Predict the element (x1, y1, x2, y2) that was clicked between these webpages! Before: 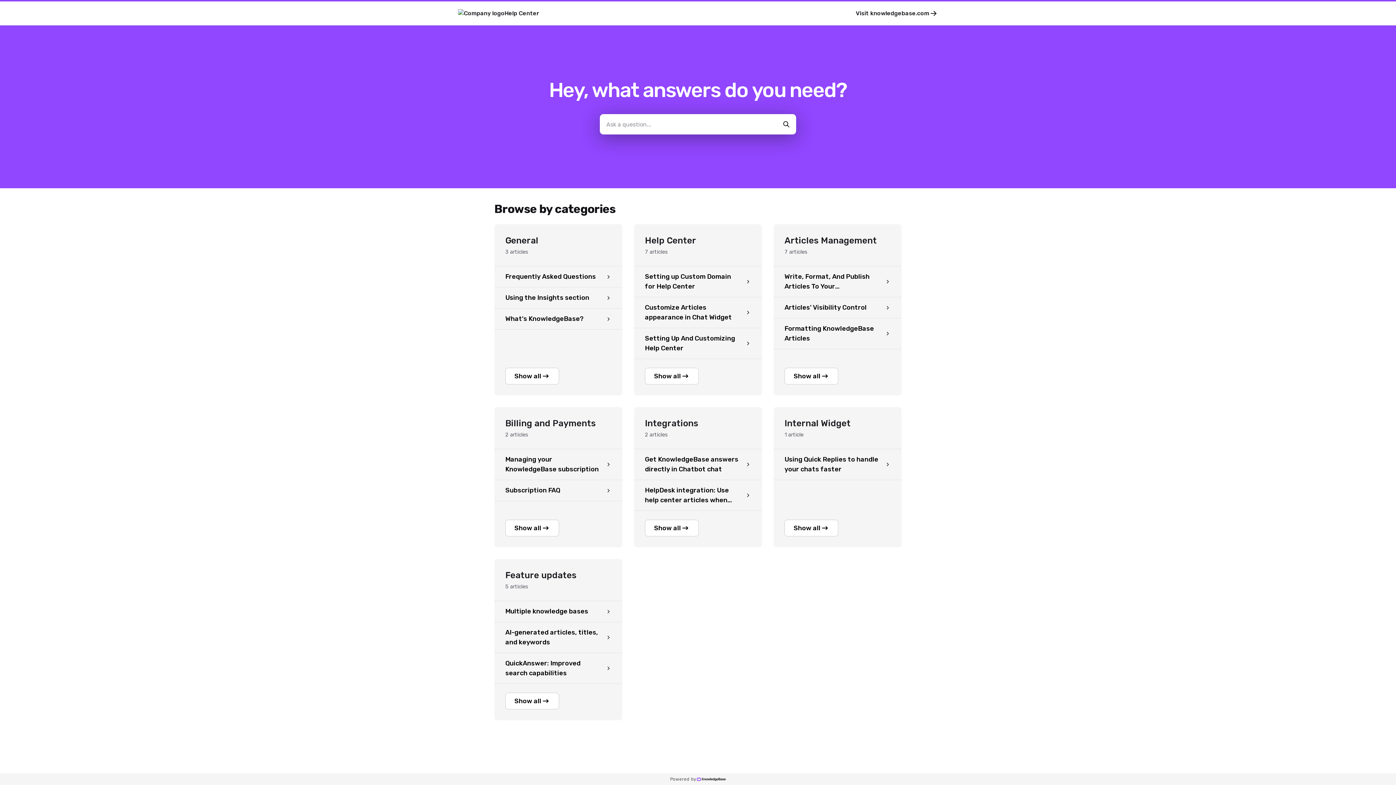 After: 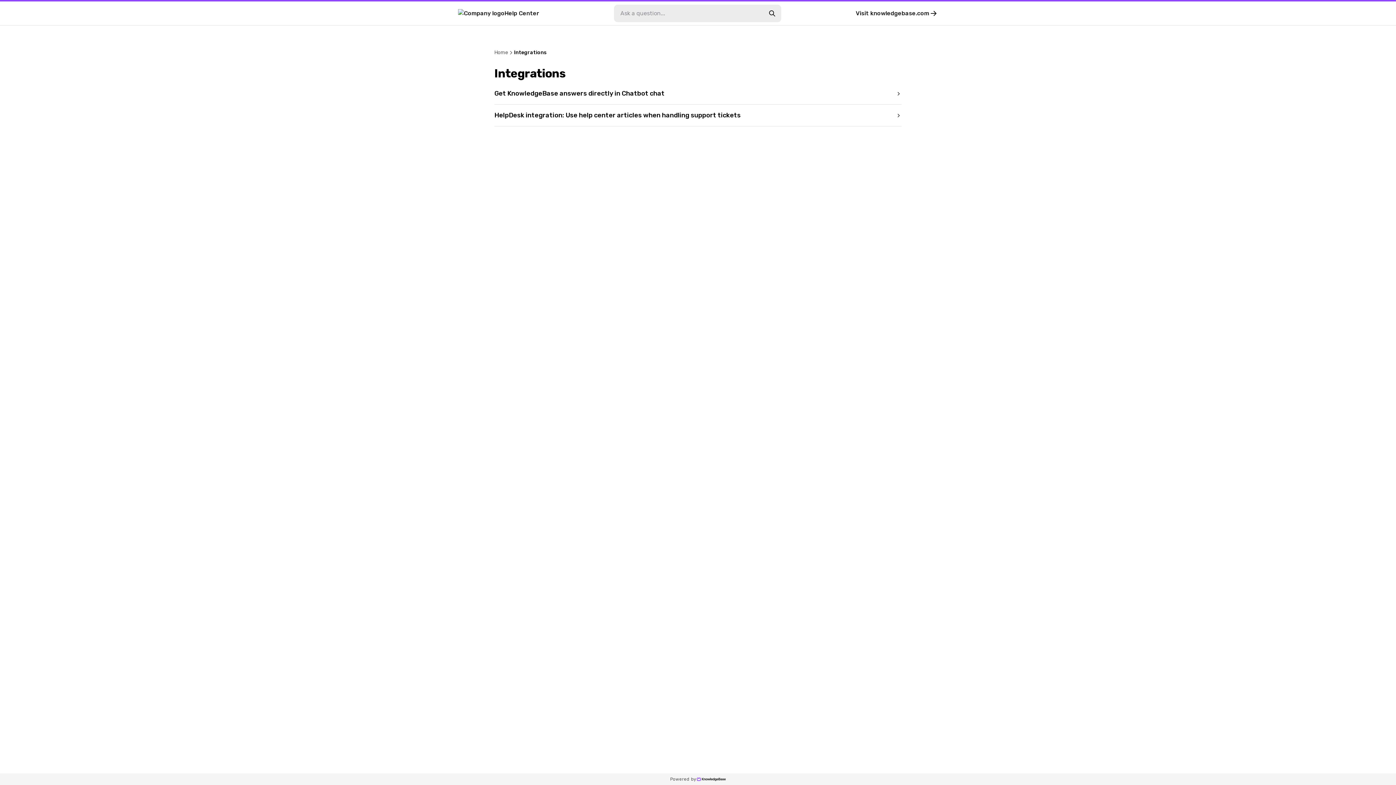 Action: label: Show all bbox: (645, 520, 698, 536)